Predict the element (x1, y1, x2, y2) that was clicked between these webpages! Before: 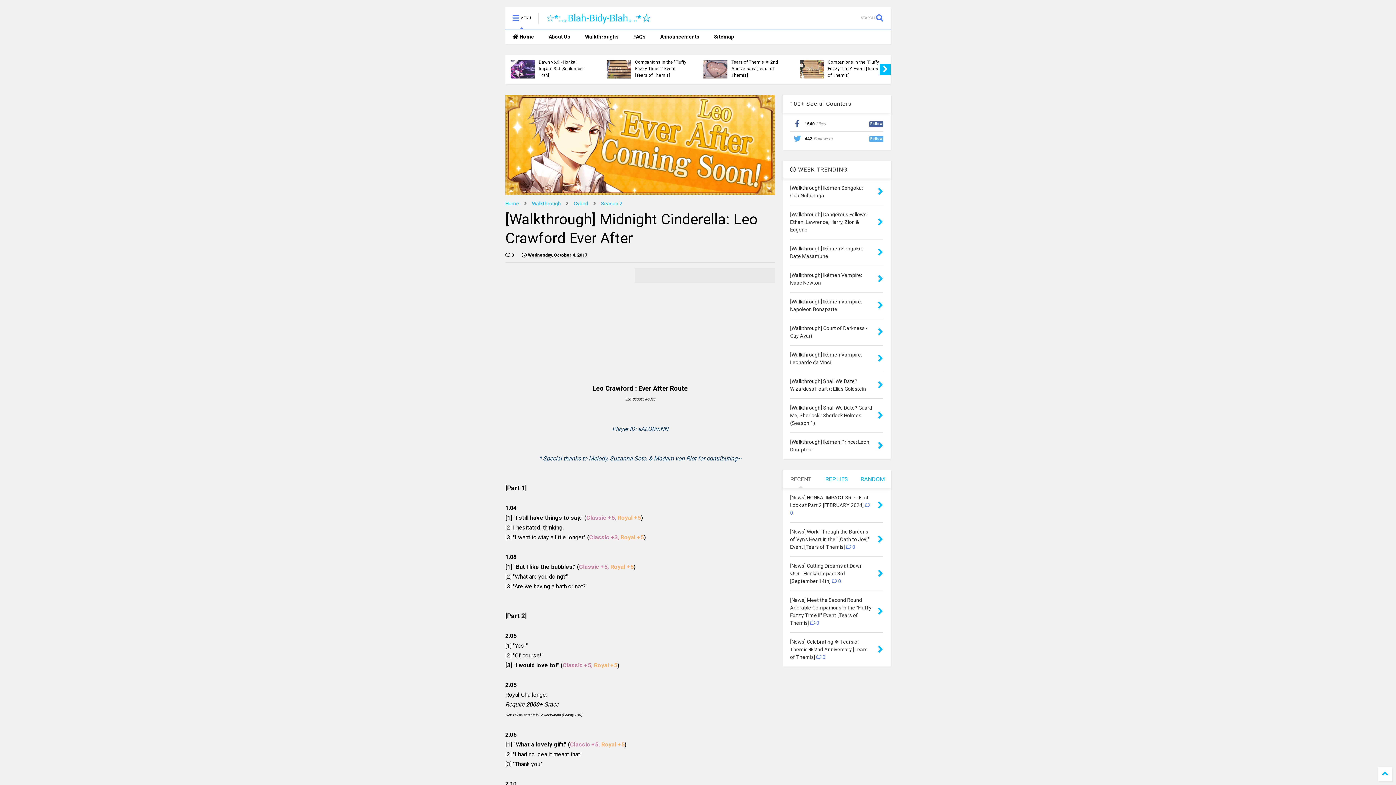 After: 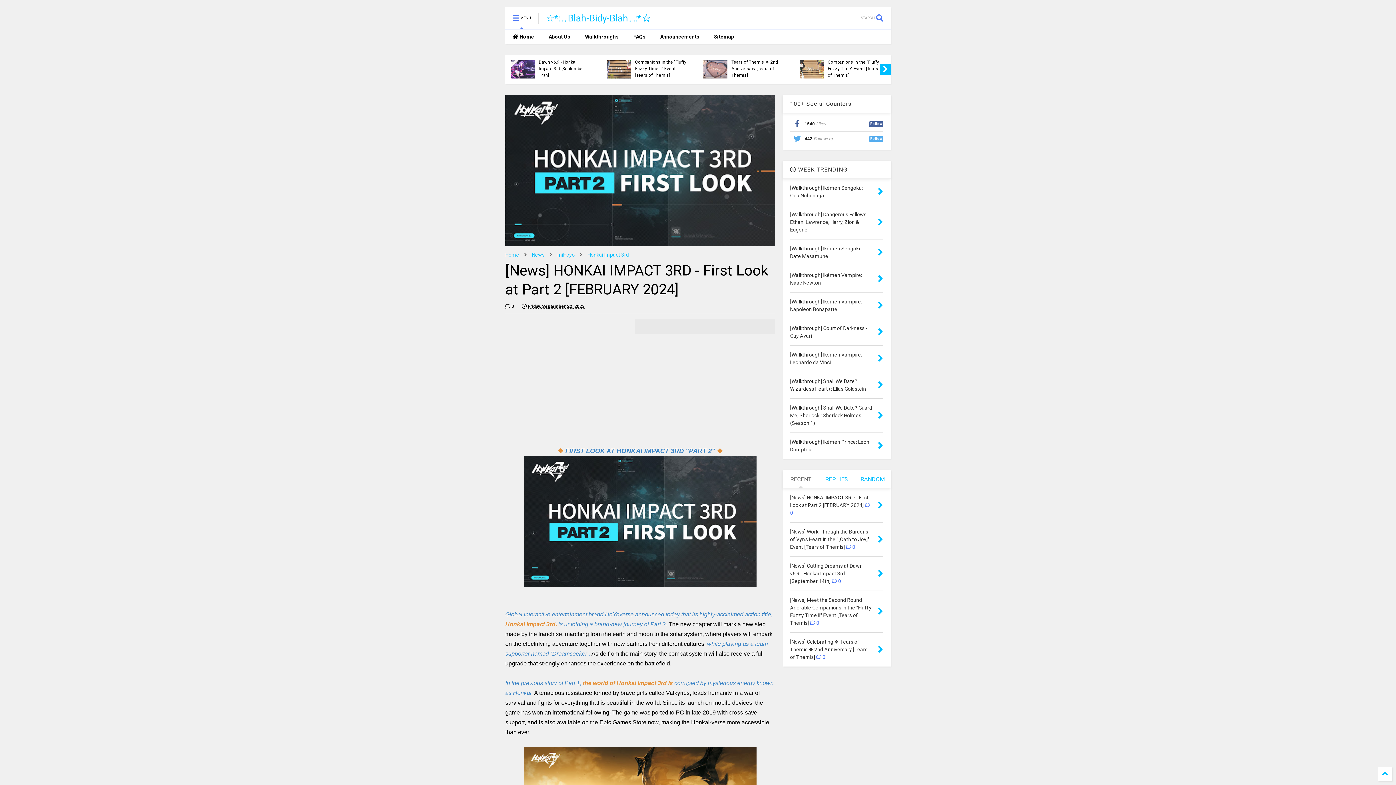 Action: label: [News] HONKAI IMPACT 3RD - First Look at Part 2 [FEBRUARY 2024]  0 bbox: (790, 495, 870, 516)